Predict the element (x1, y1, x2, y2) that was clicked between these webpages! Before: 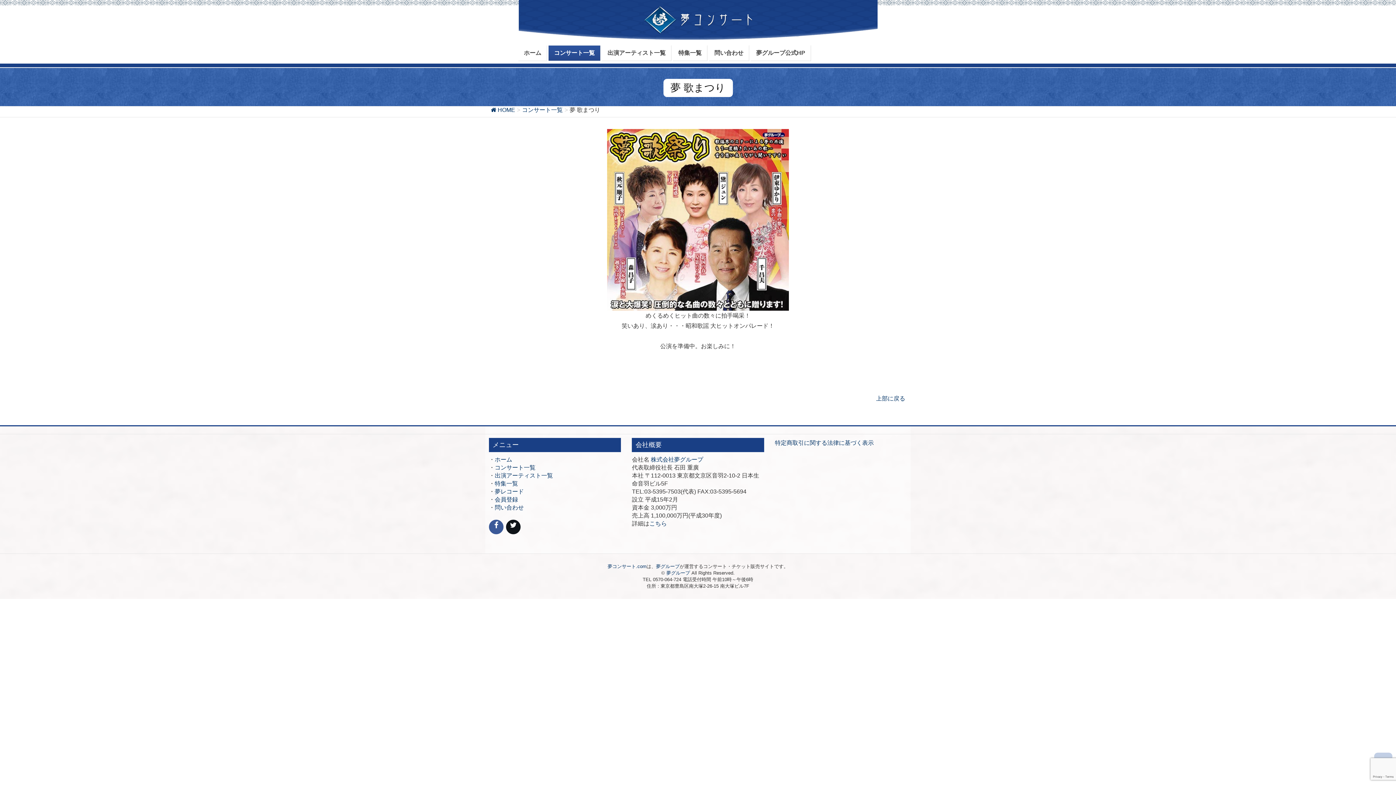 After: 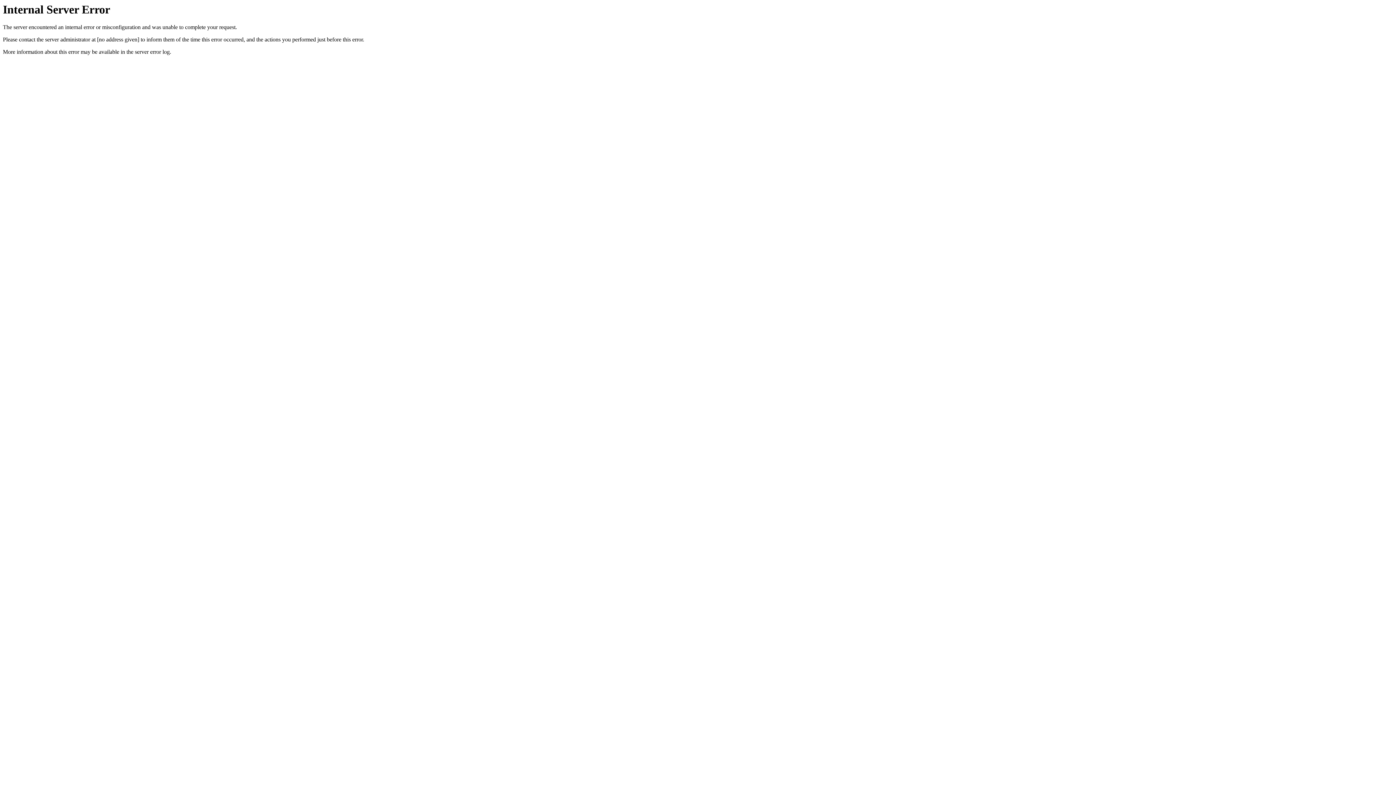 Action: bbox: (494, 496, 518, 502) label: 会員登録